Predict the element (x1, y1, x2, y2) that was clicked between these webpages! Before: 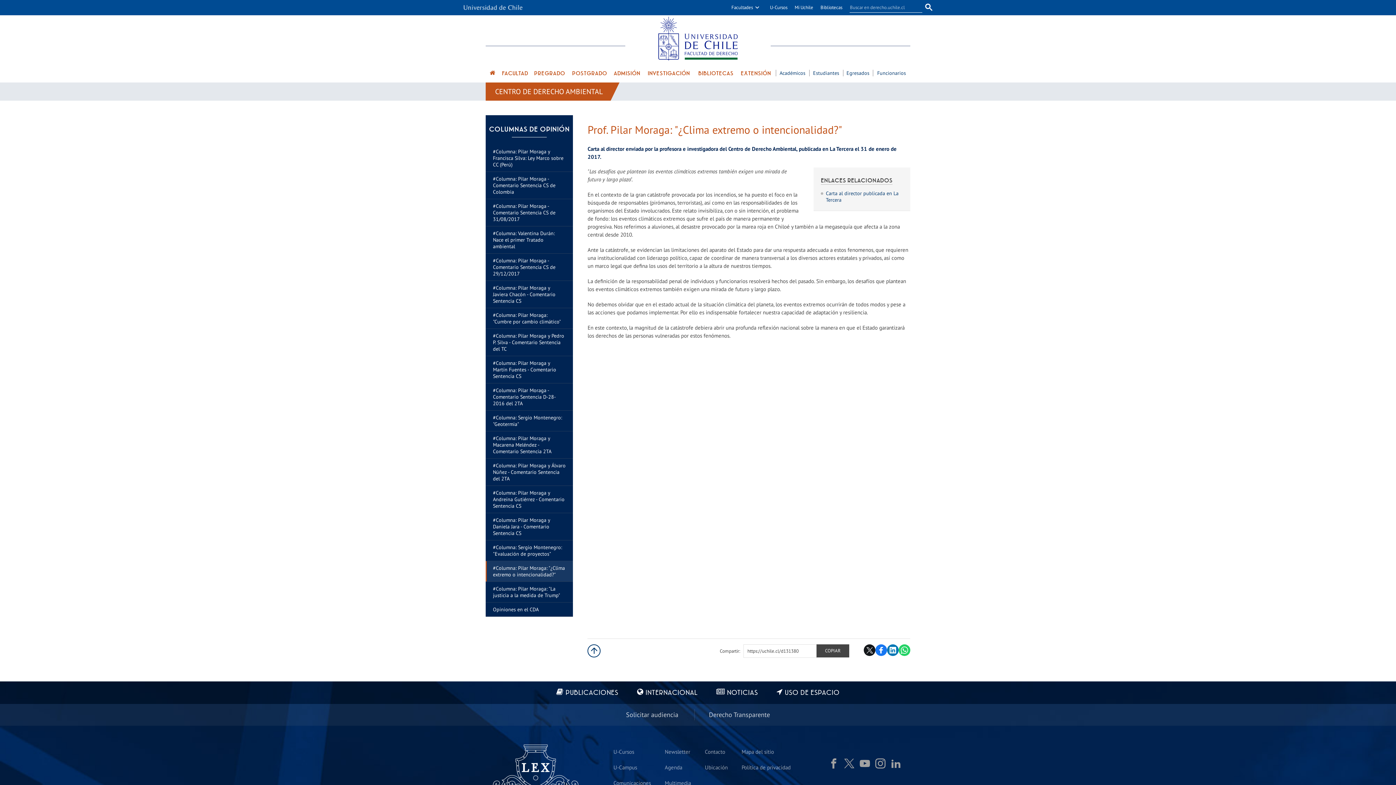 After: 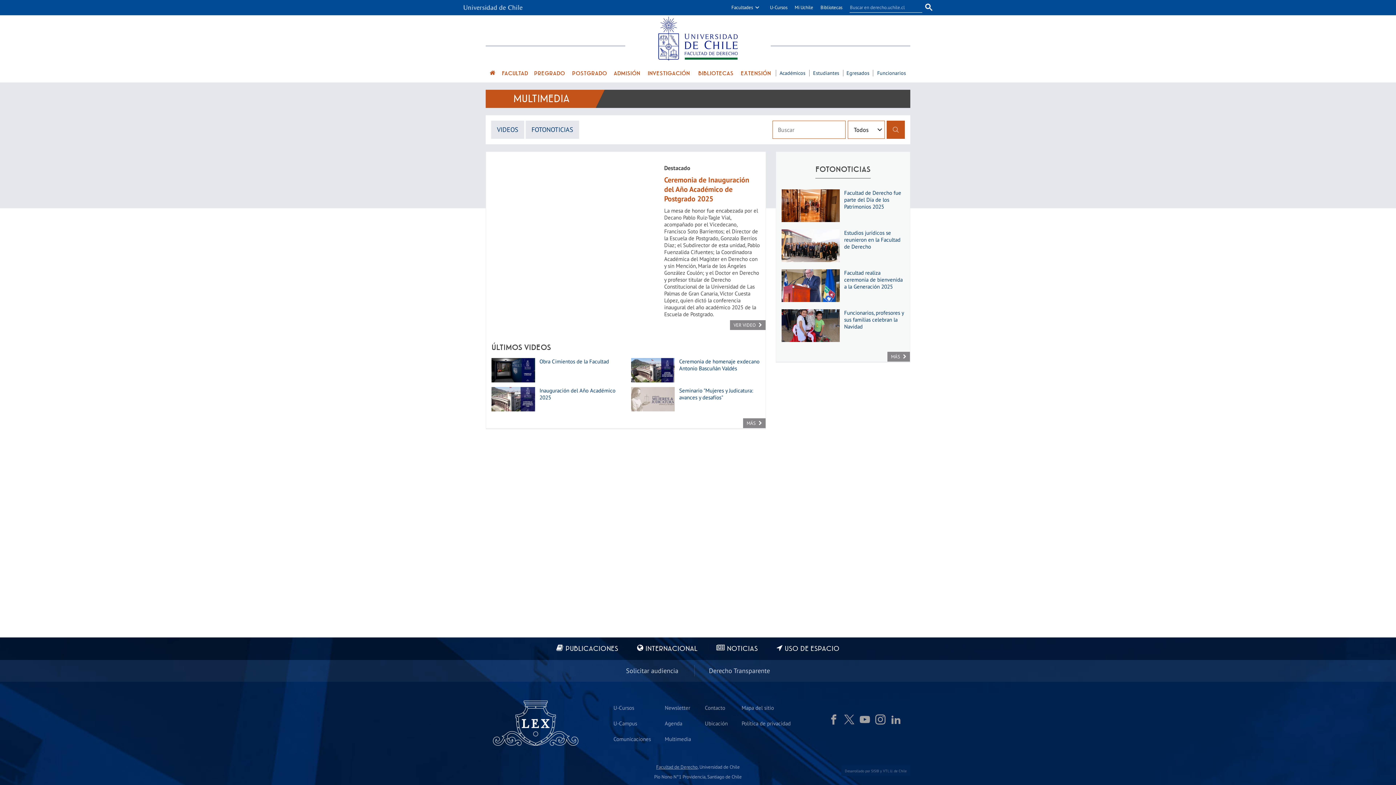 Action: bbox: (664, 775, 691, 791) label: Multimedia